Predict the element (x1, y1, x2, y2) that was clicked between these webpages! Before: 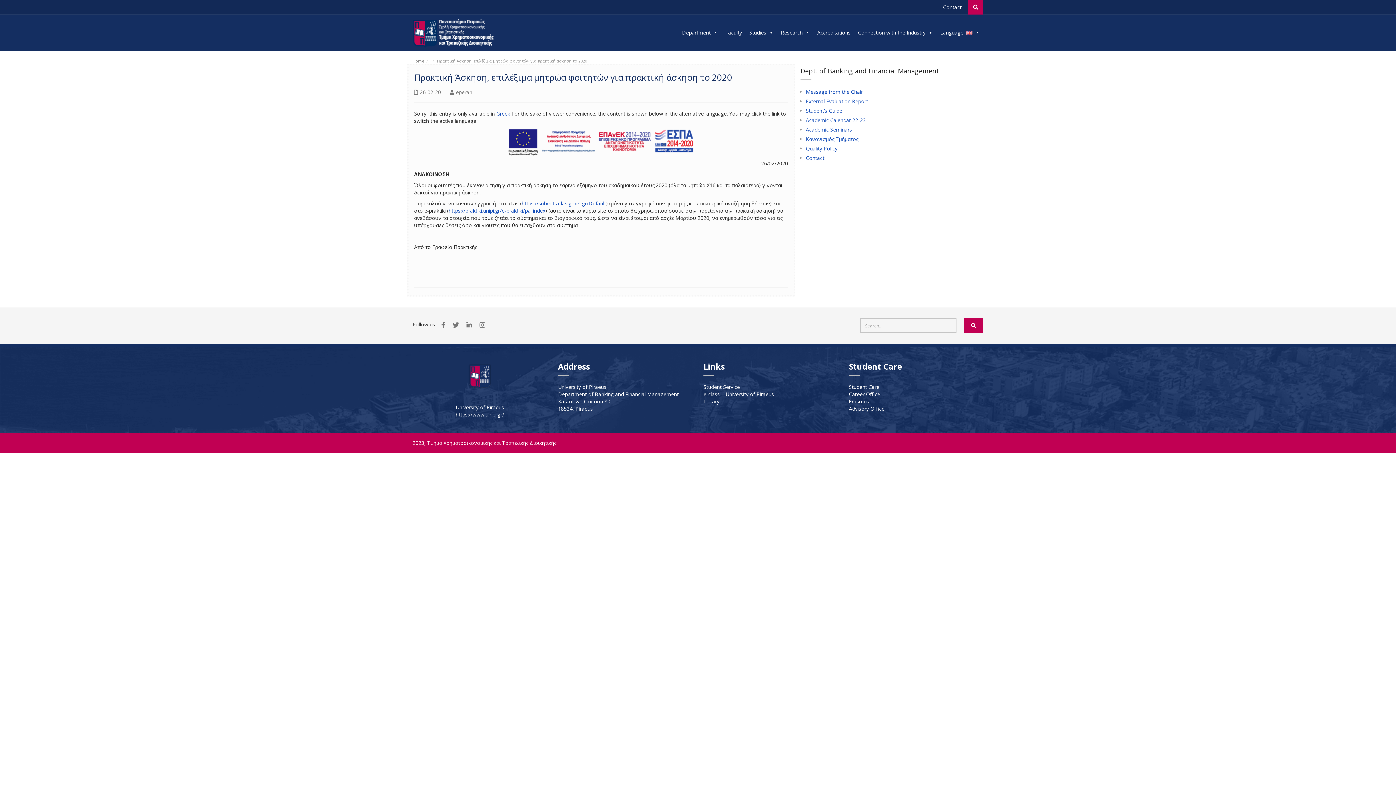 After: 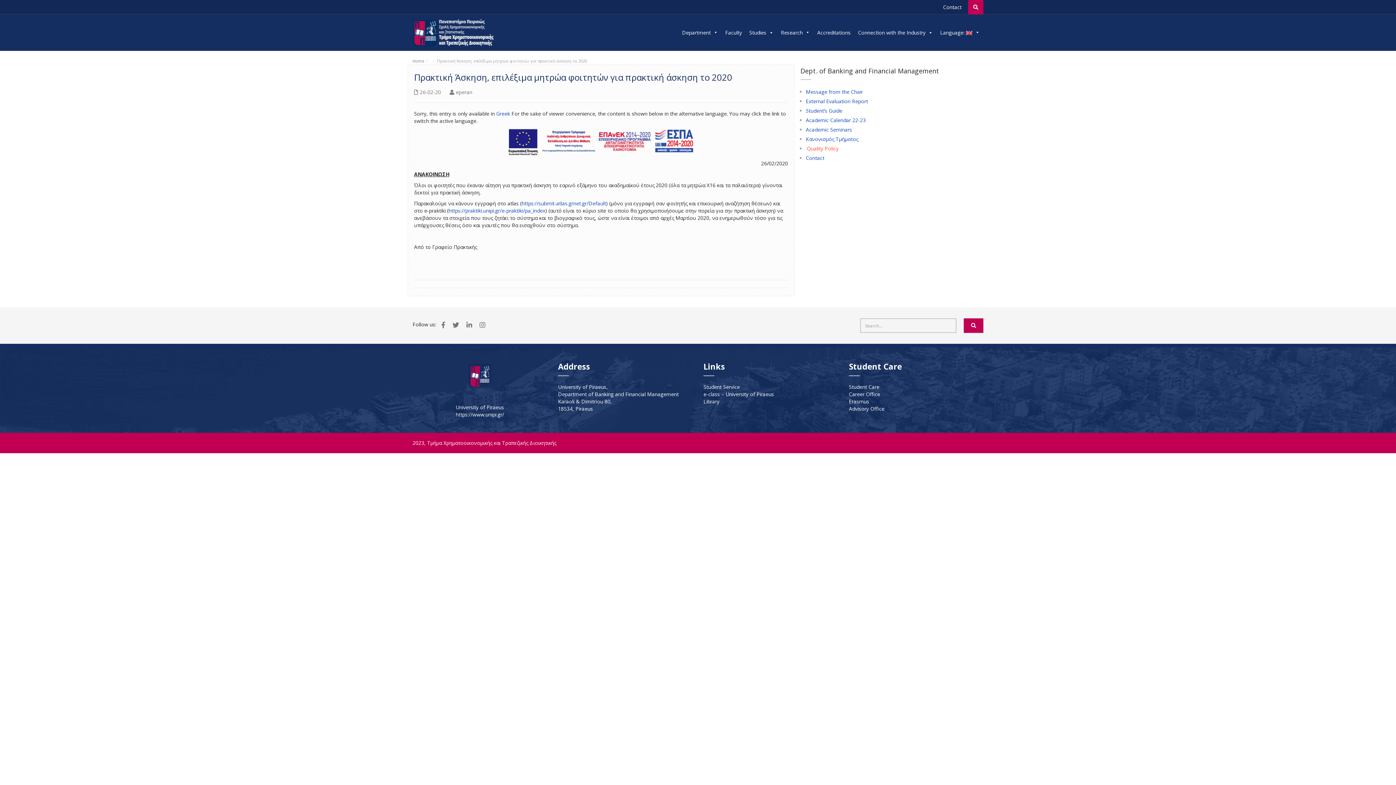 Action: label: Quality Policy bbox: (806, 145, 837, 151)